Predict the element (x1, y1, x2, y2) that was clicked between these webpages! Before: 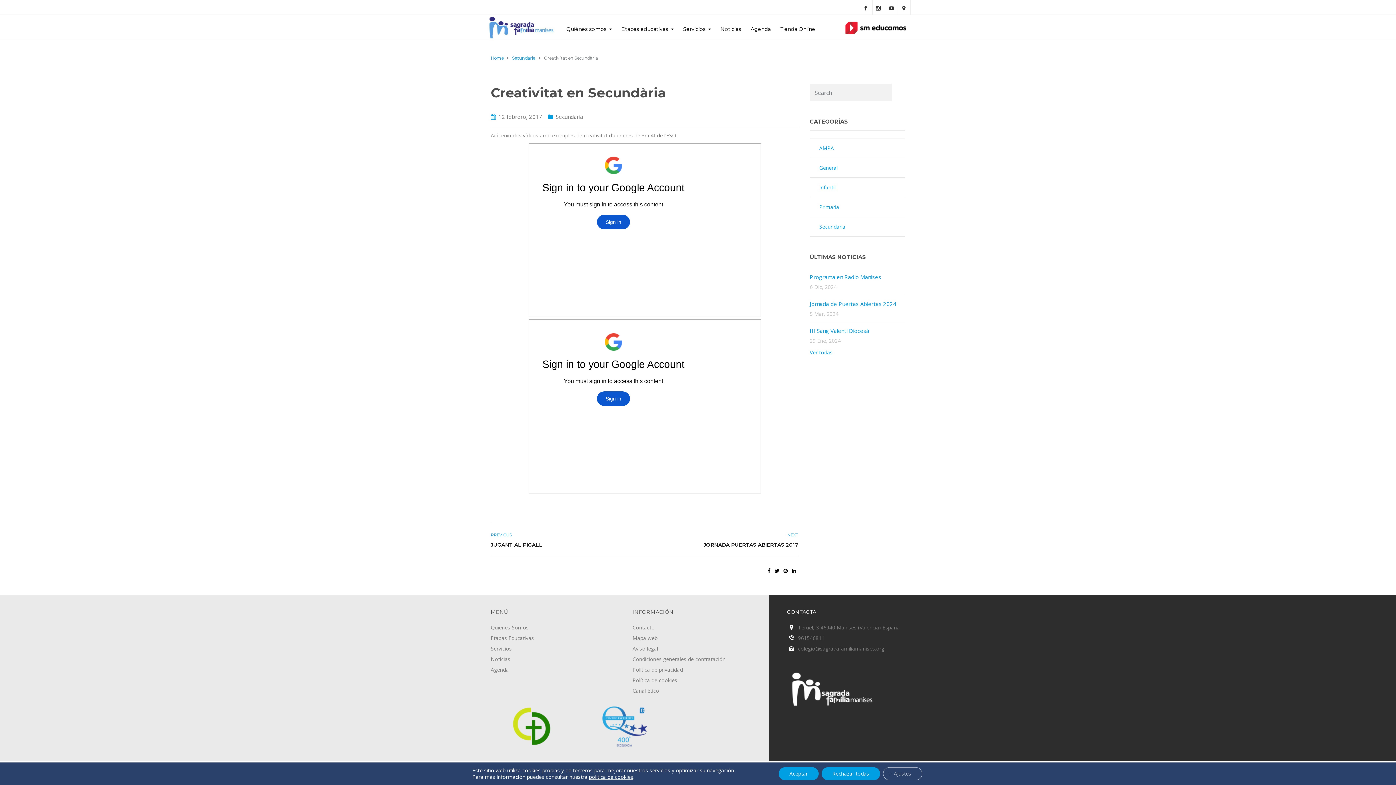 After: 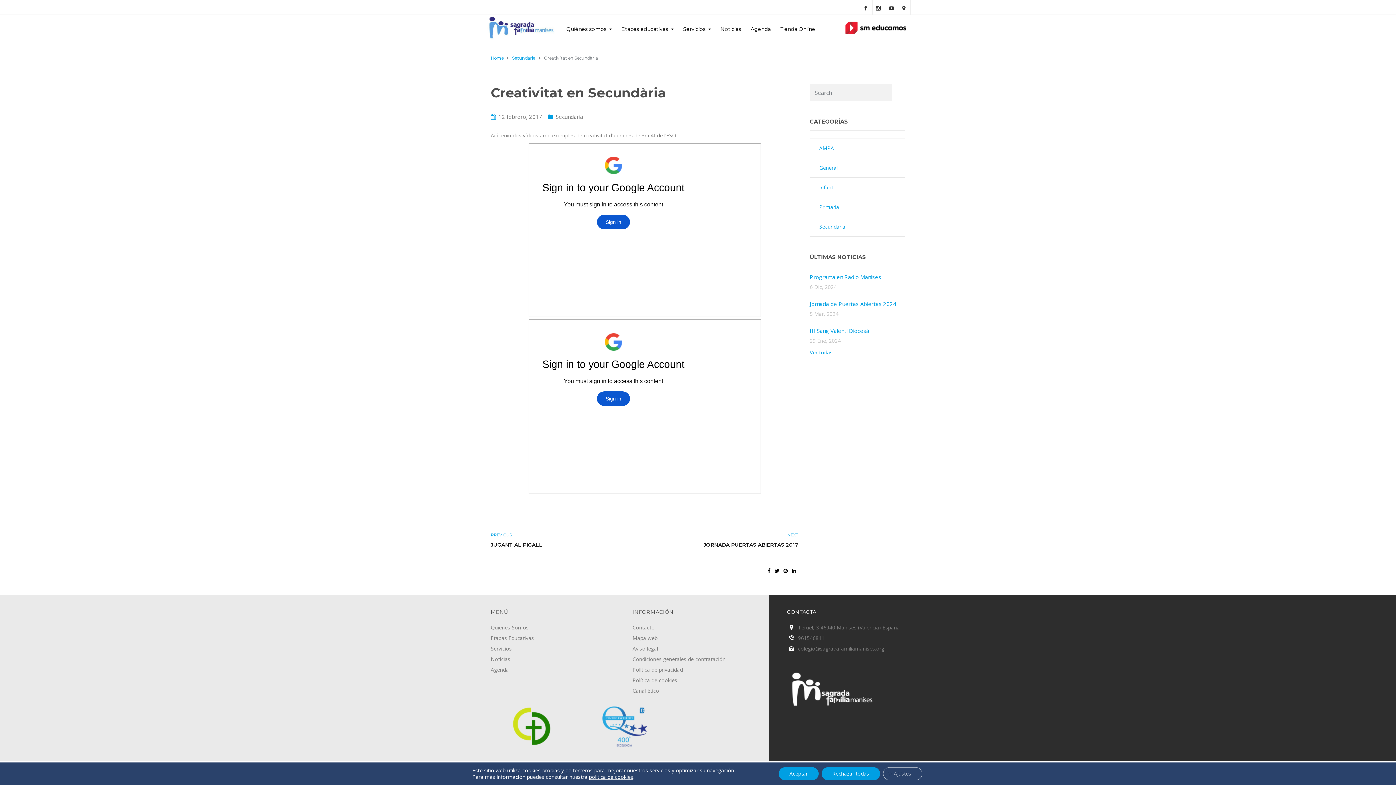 Action: bbox: (774, 567, 779, 574)